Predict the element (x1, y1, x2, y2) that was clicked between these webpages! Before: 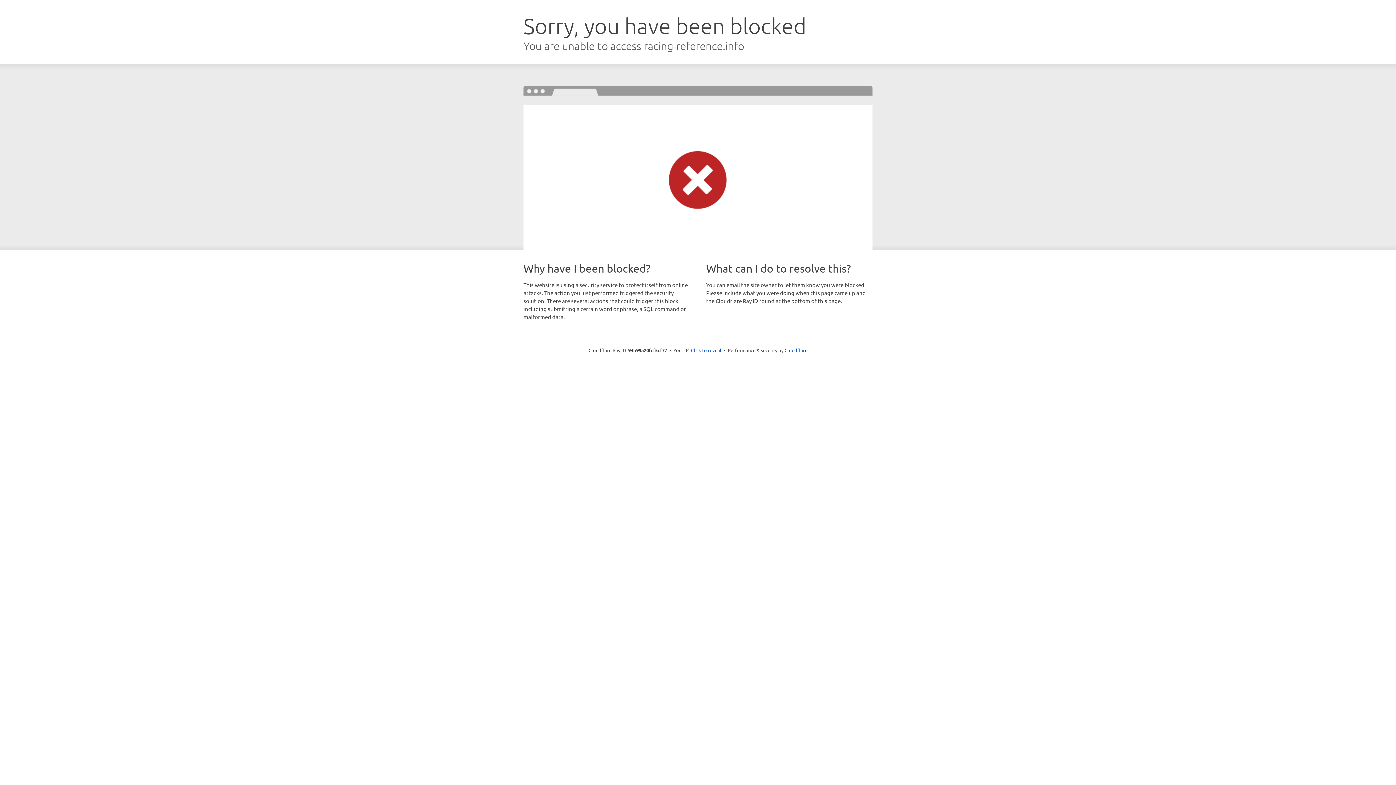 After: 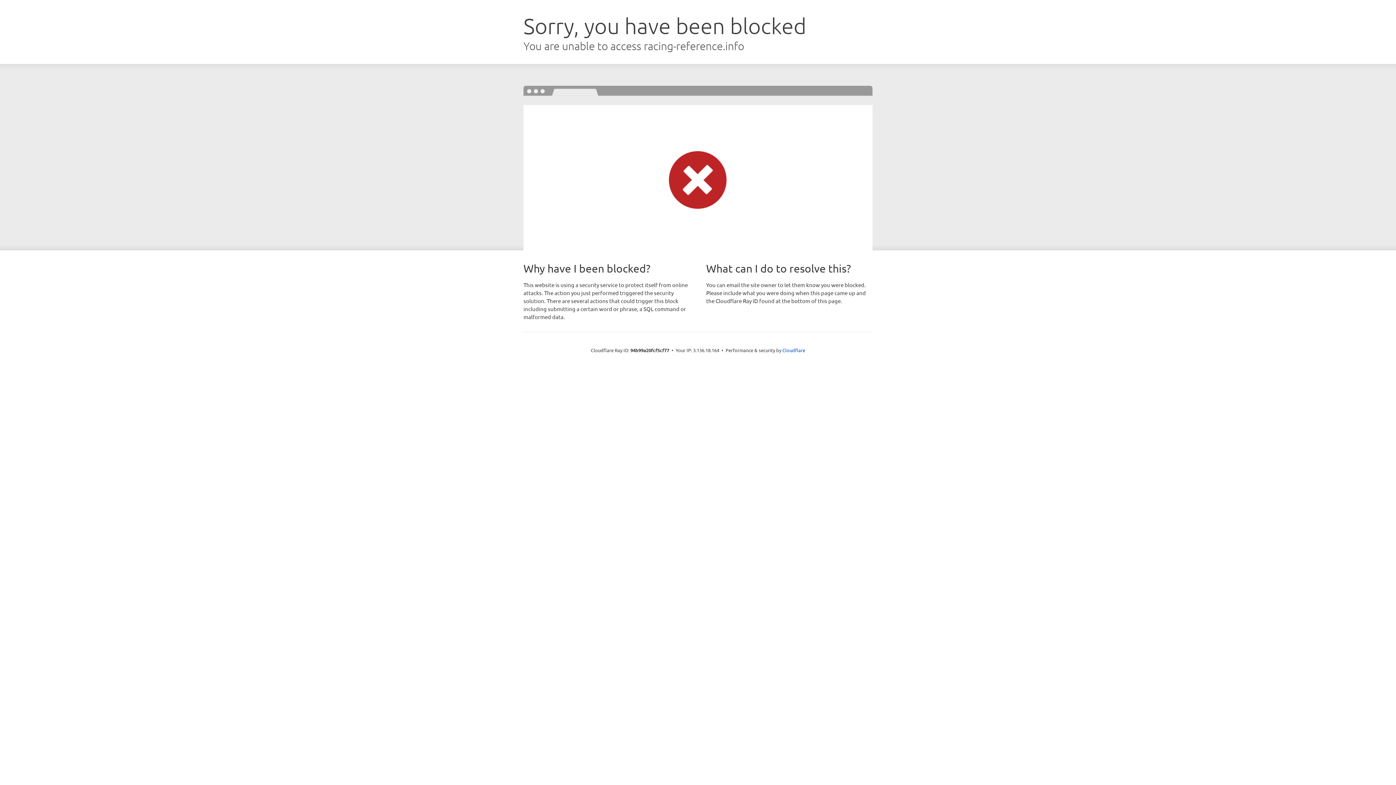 Action: bbox: (691, 346, 721, 353) label: Click to reveal